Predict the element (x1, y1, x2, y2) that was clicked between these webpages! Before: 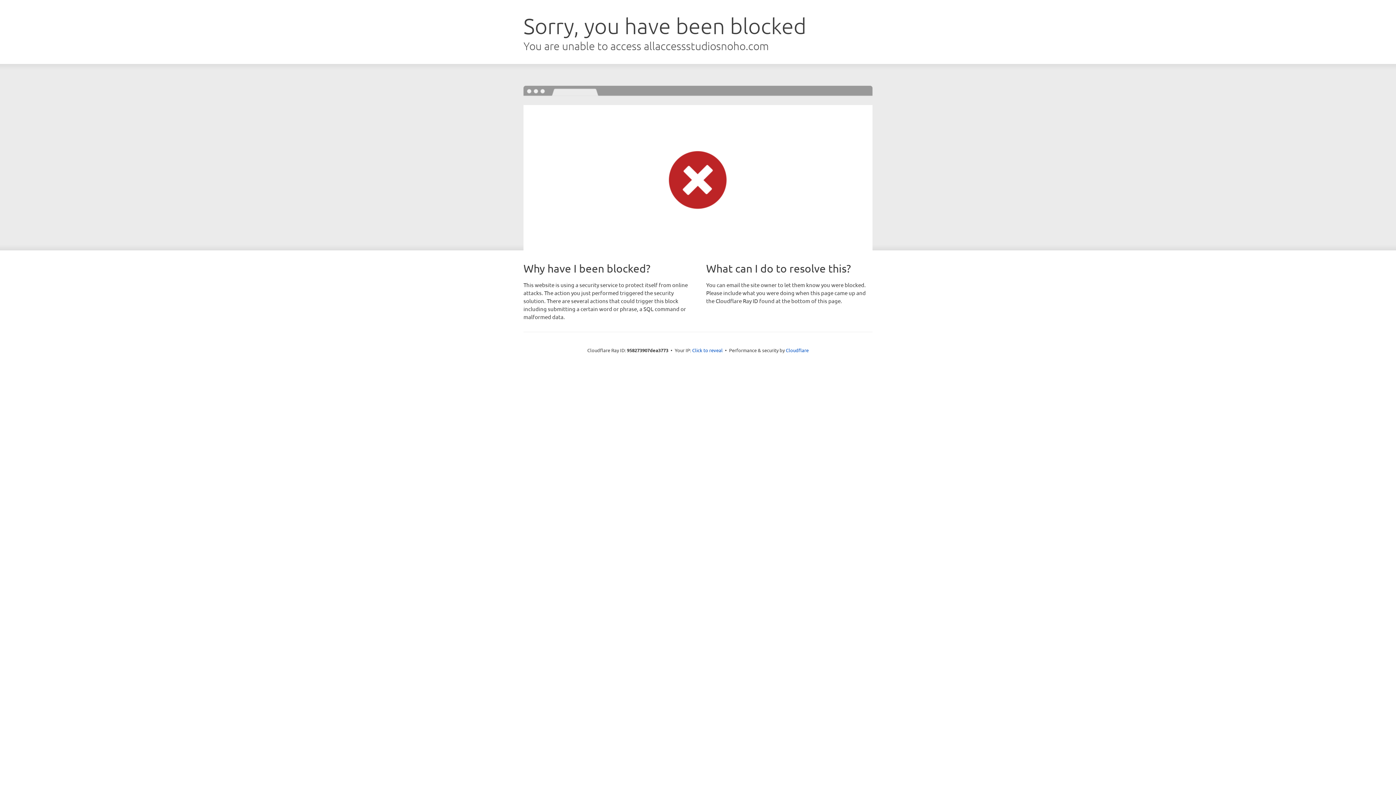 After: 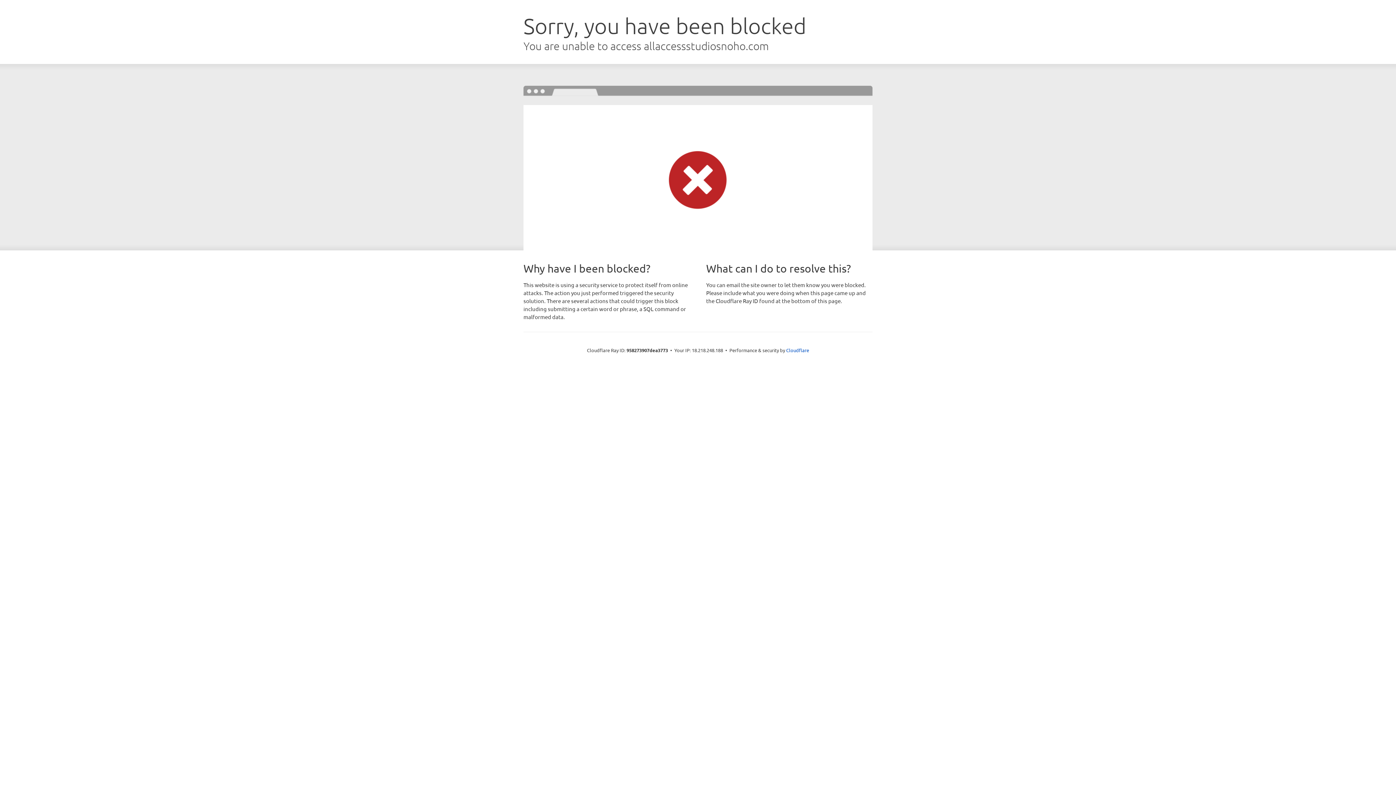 Action: bbox: (692, 346, 722, 353) label: Click to reveal